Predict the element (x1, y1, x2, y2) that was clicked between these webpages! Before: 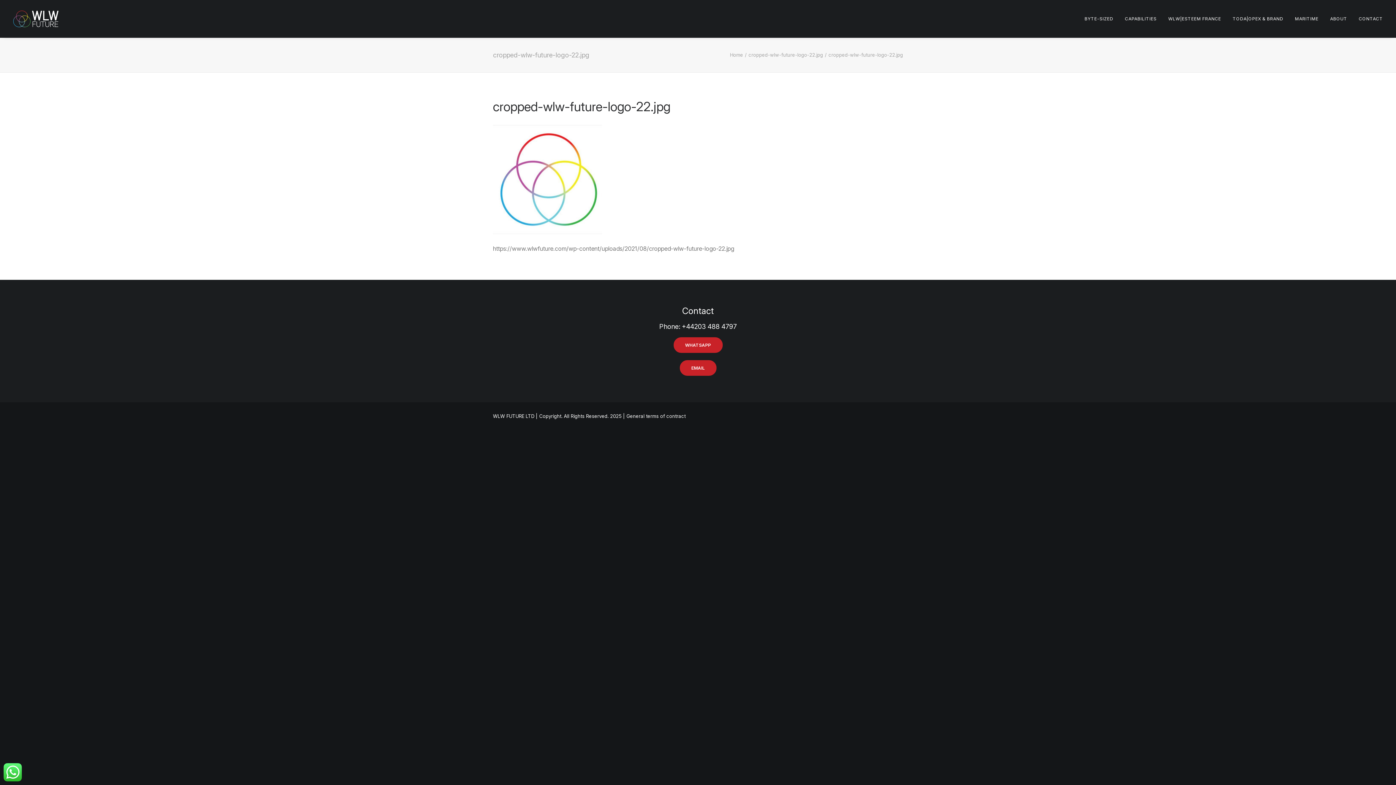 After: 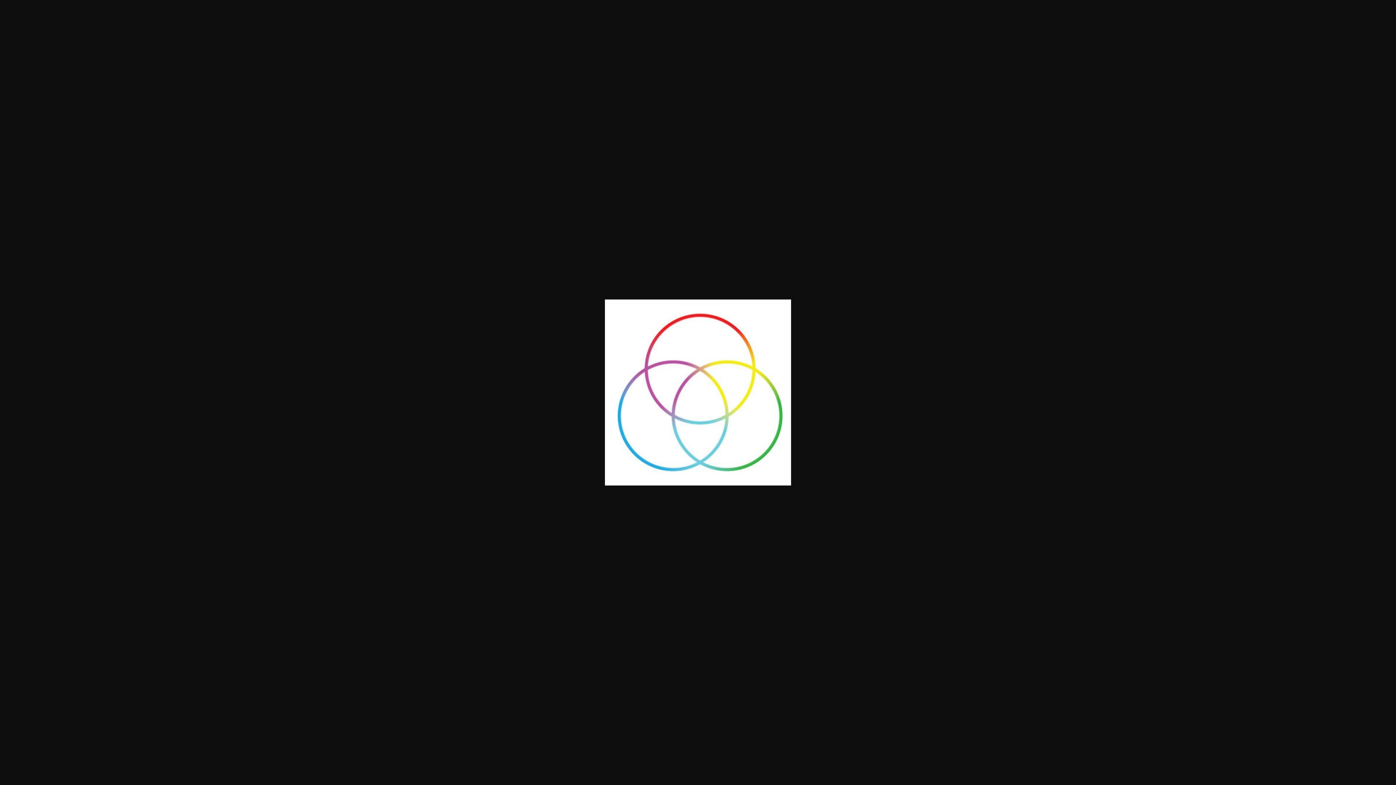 Action: bbox: (493, 228, 602, 235)